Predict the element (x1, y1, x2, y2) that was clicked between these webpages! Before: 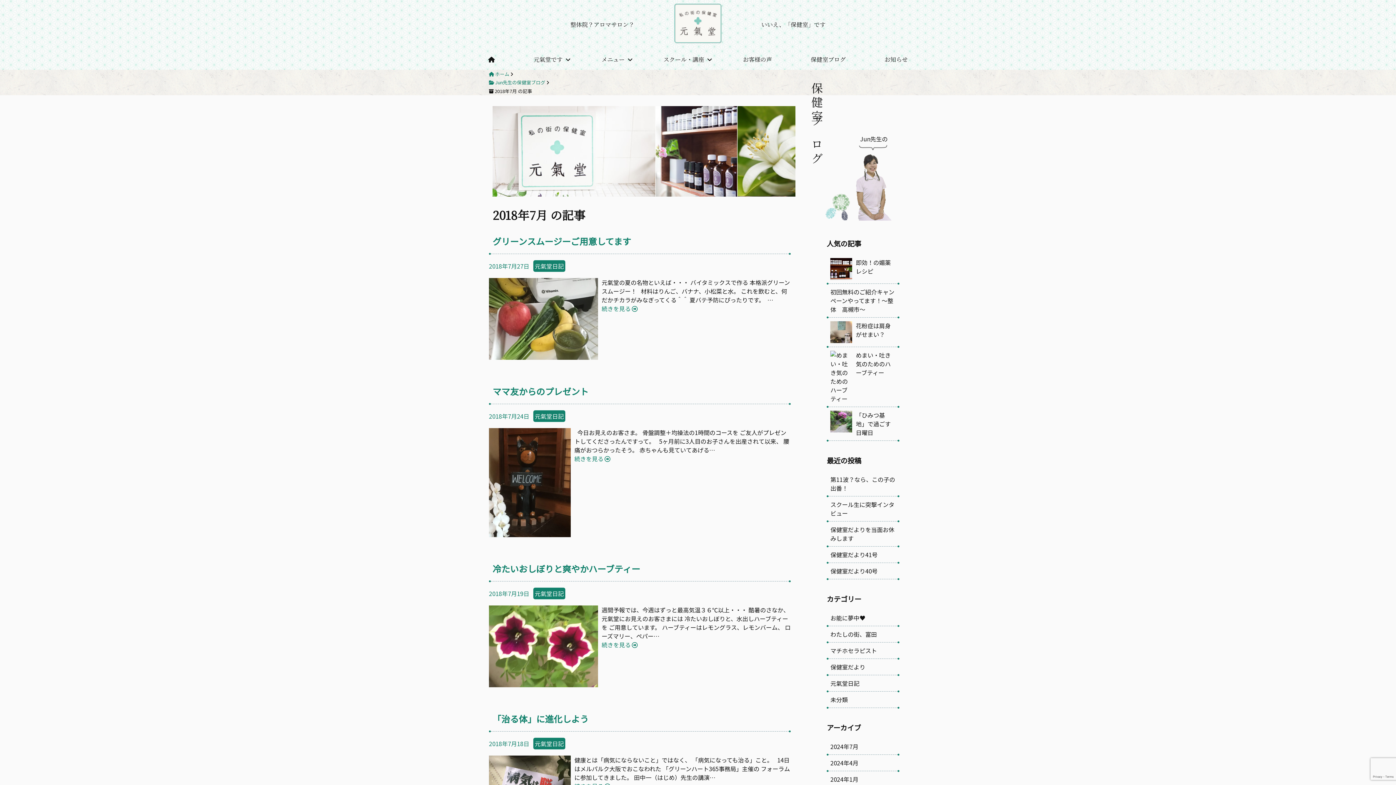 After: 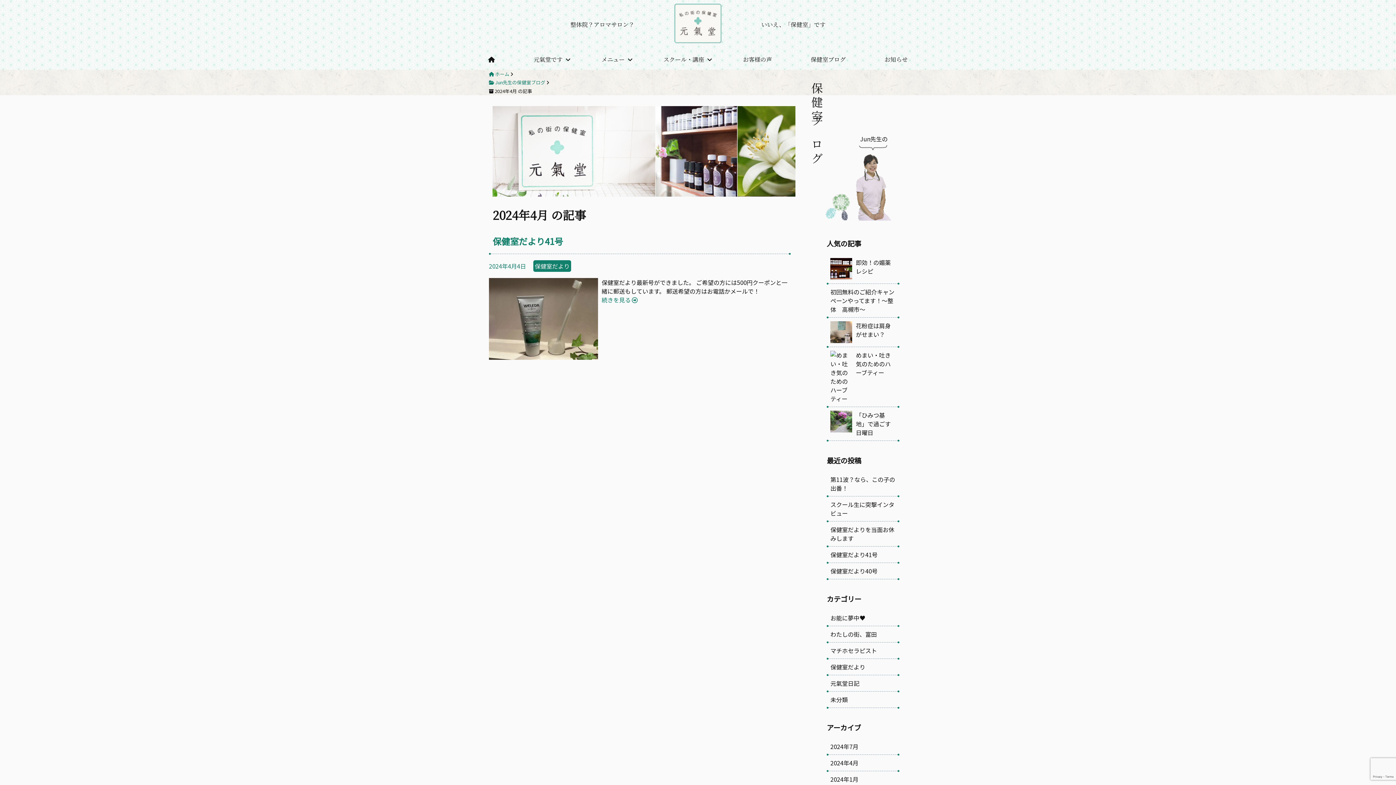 Action: label: 2024年4月 bbox: (827, 755, 862, 771)